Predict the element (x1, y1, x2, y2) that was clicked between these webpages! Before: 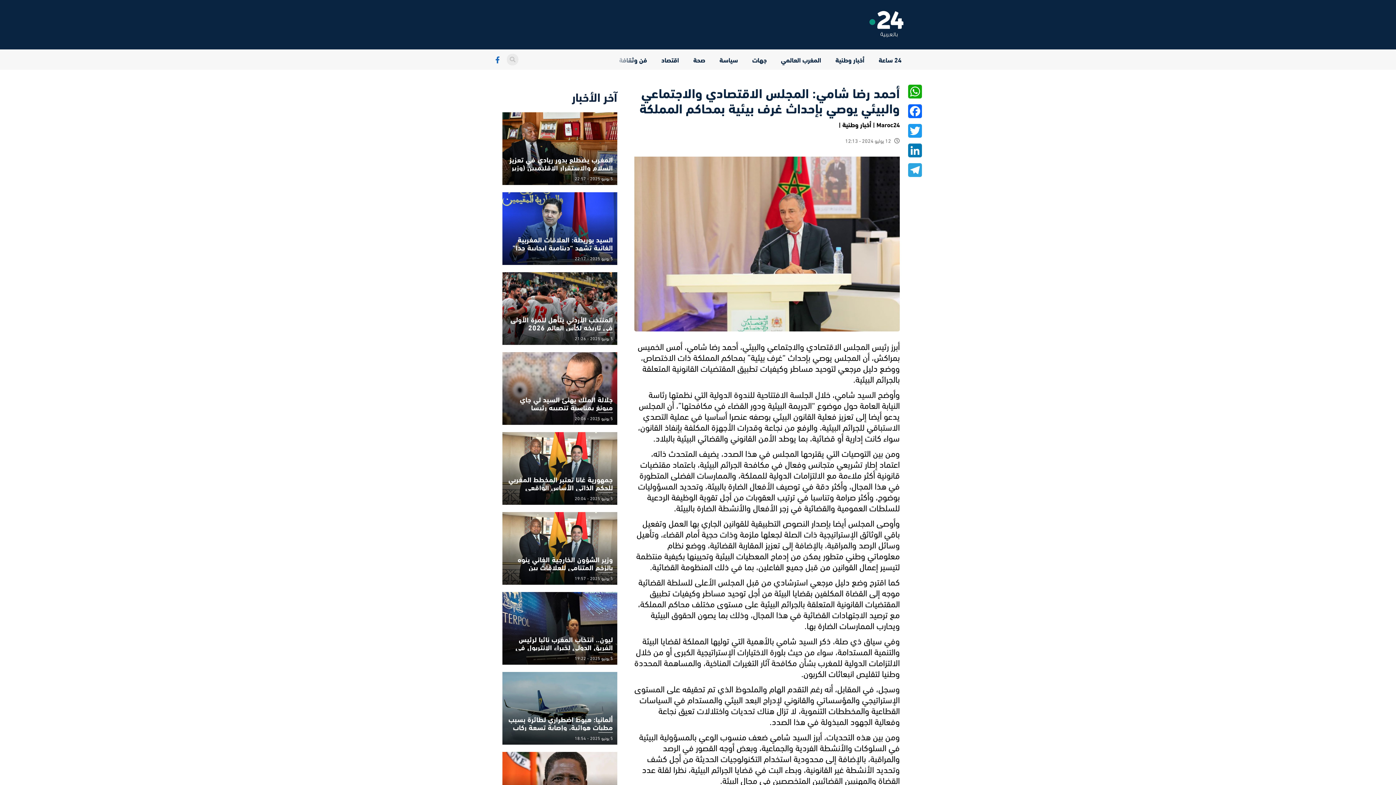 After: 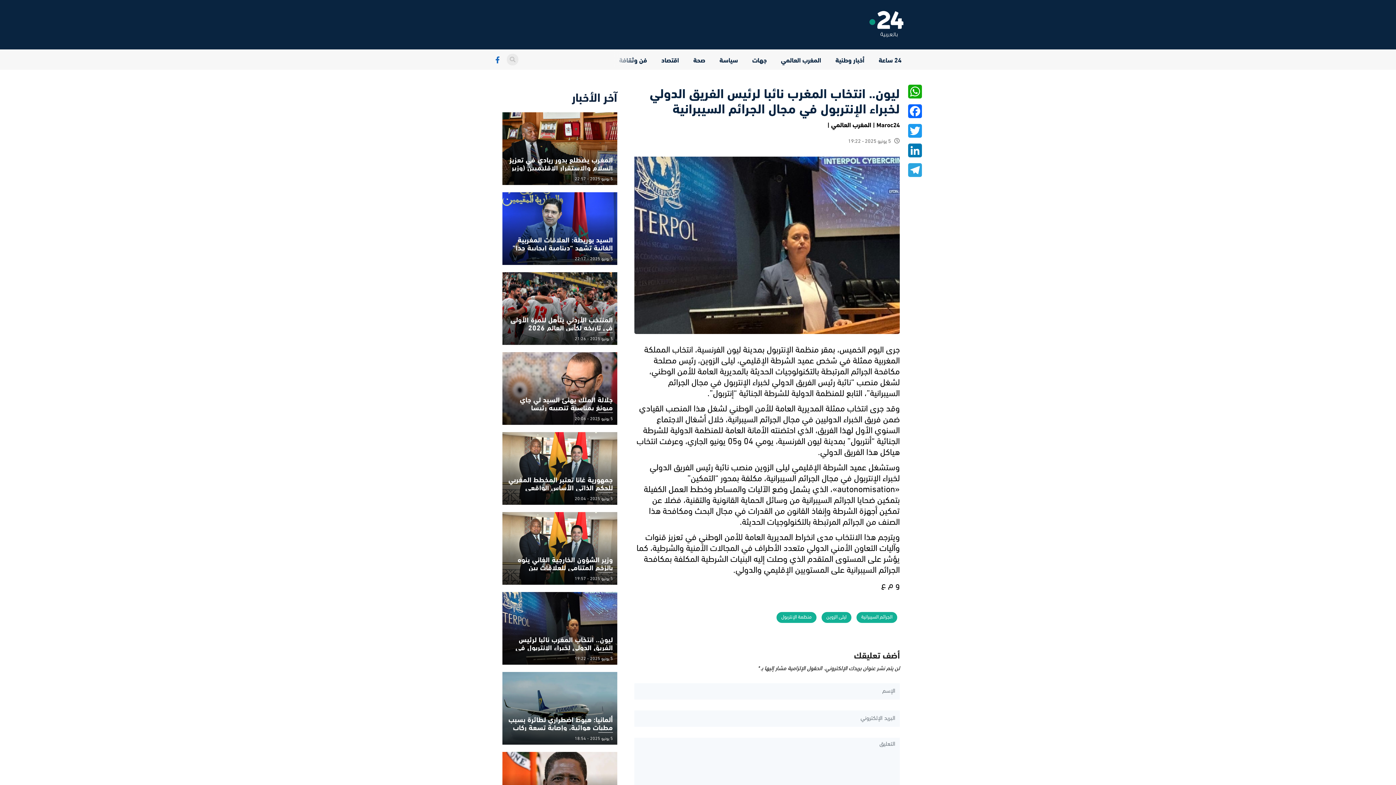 Action: bbox: (502, 592, 617, 665)